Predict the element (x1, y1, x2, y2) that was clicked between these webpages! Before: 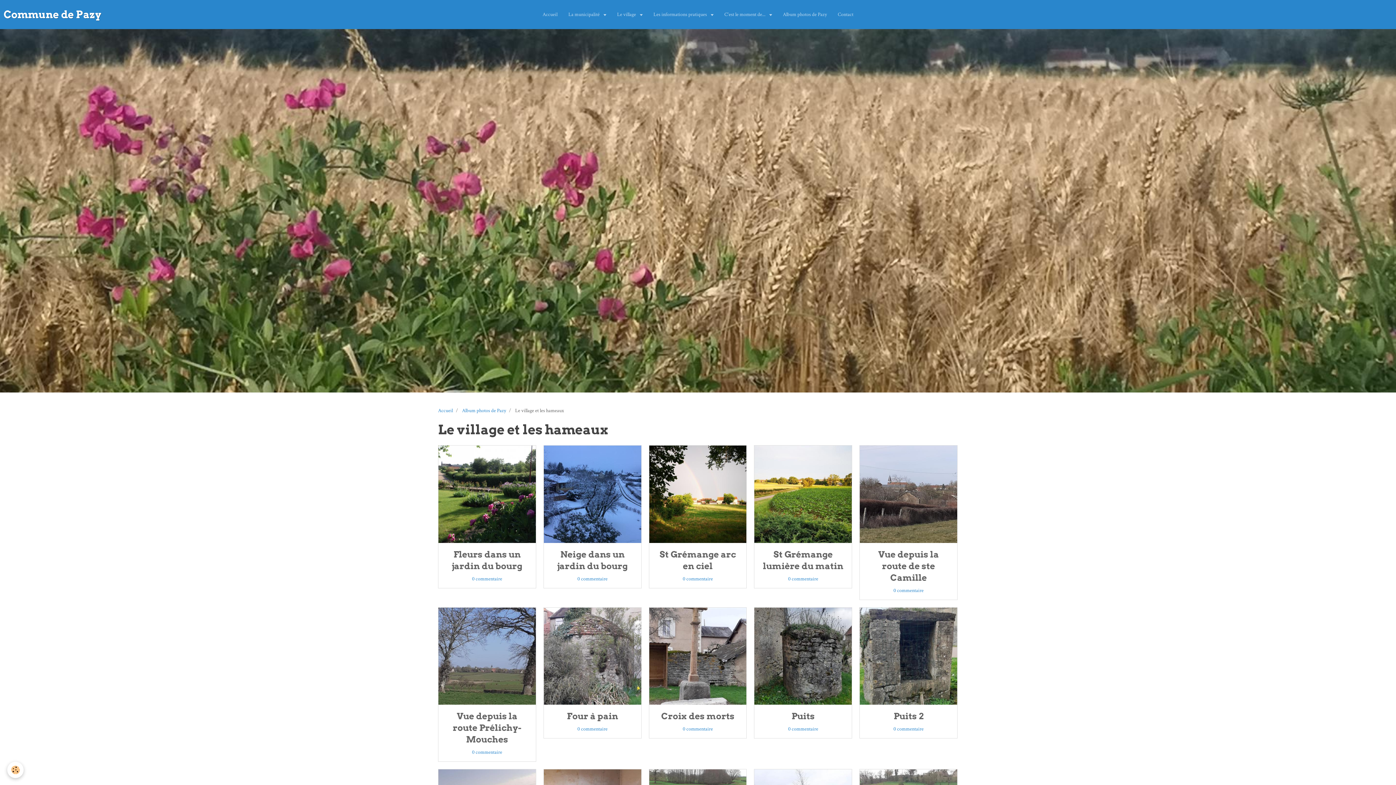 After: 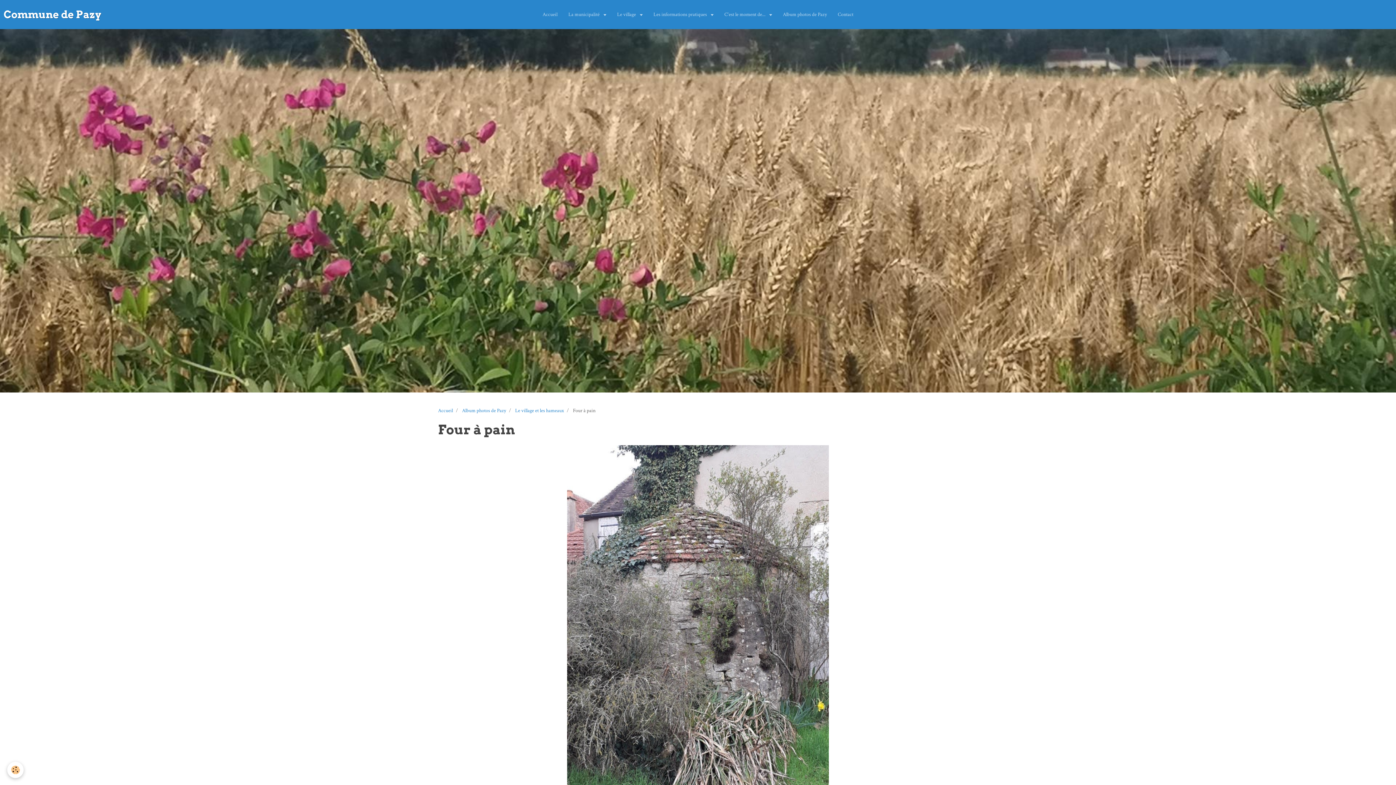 Action: bbox: (566, 711, 618, 721) label: Four à pain